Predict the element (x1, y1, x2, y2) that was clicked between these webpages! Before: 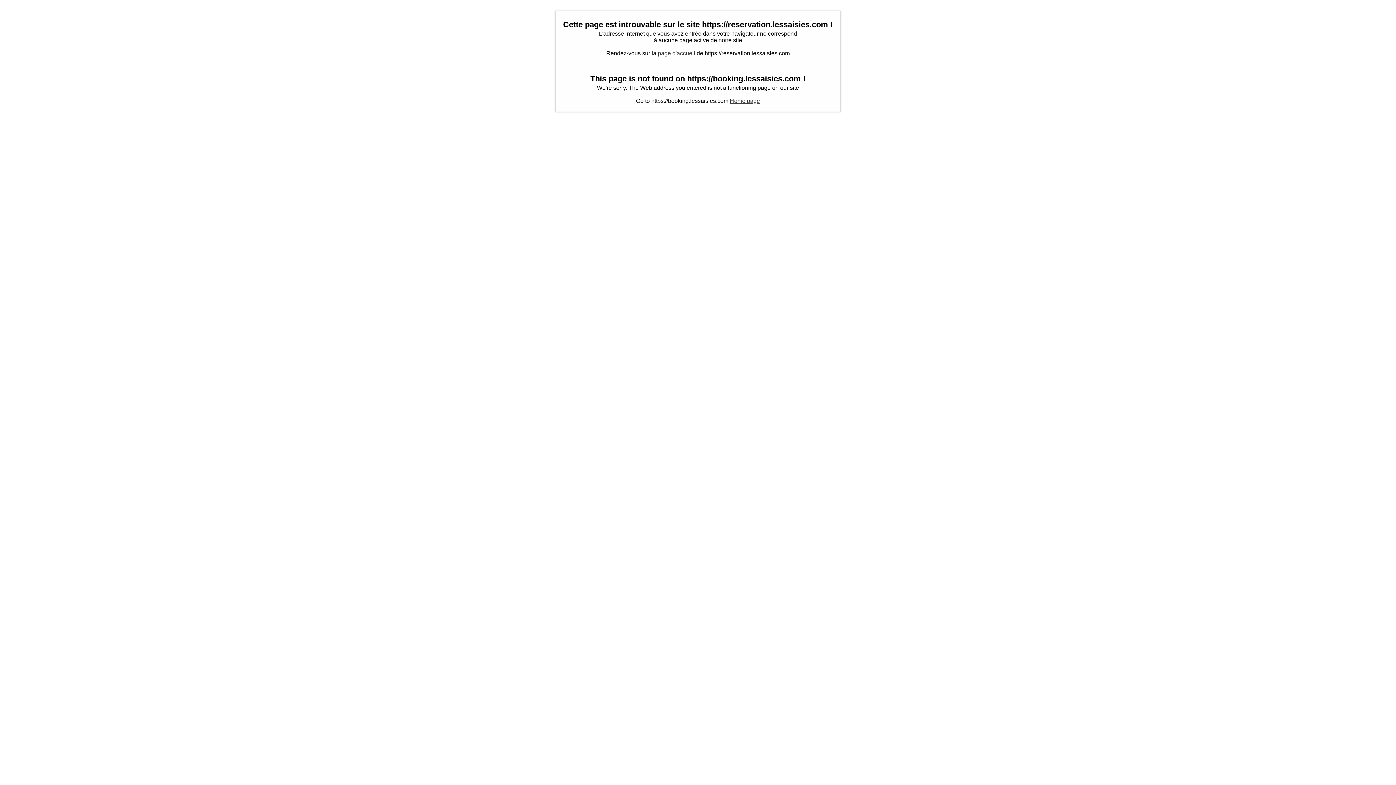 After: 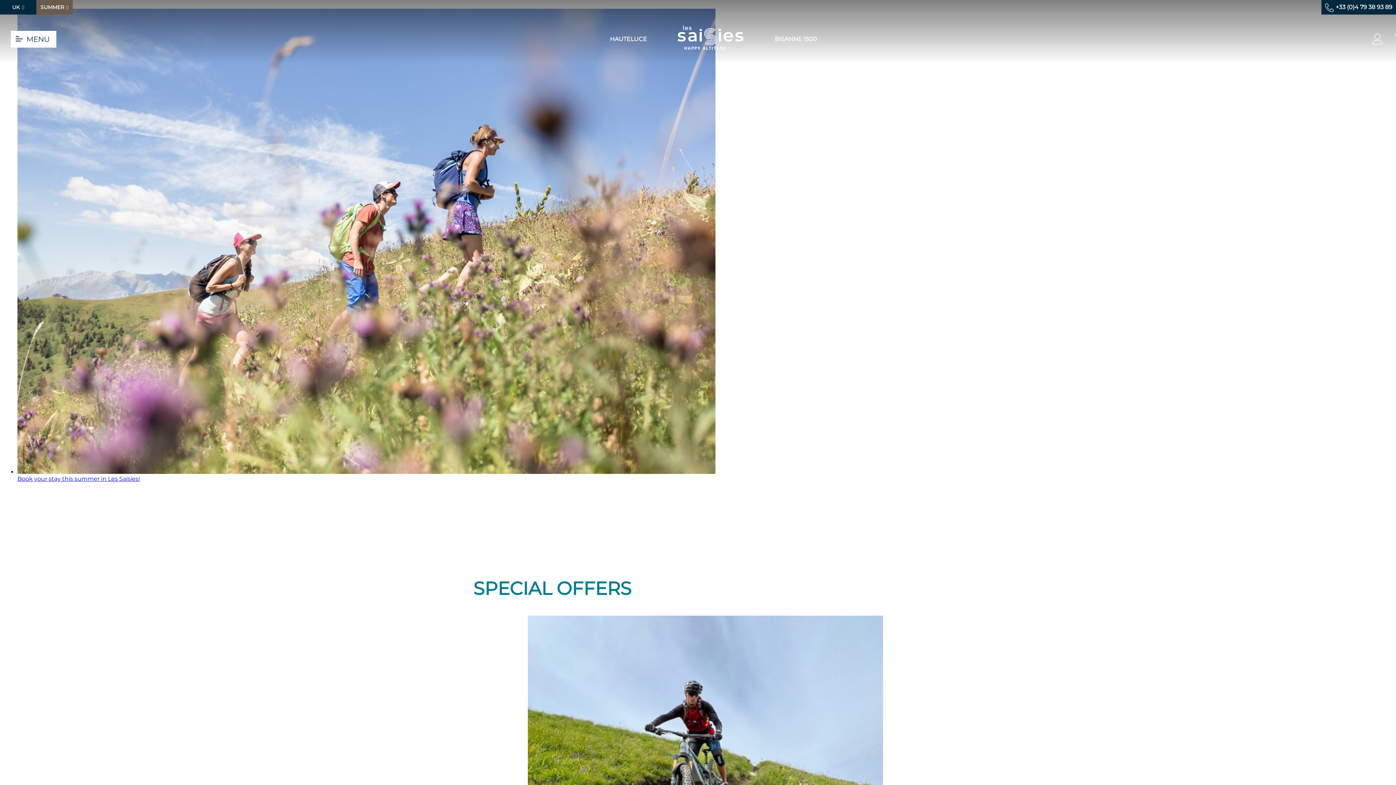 Action: bbox: (730, 97, 760, 104) label: Home page